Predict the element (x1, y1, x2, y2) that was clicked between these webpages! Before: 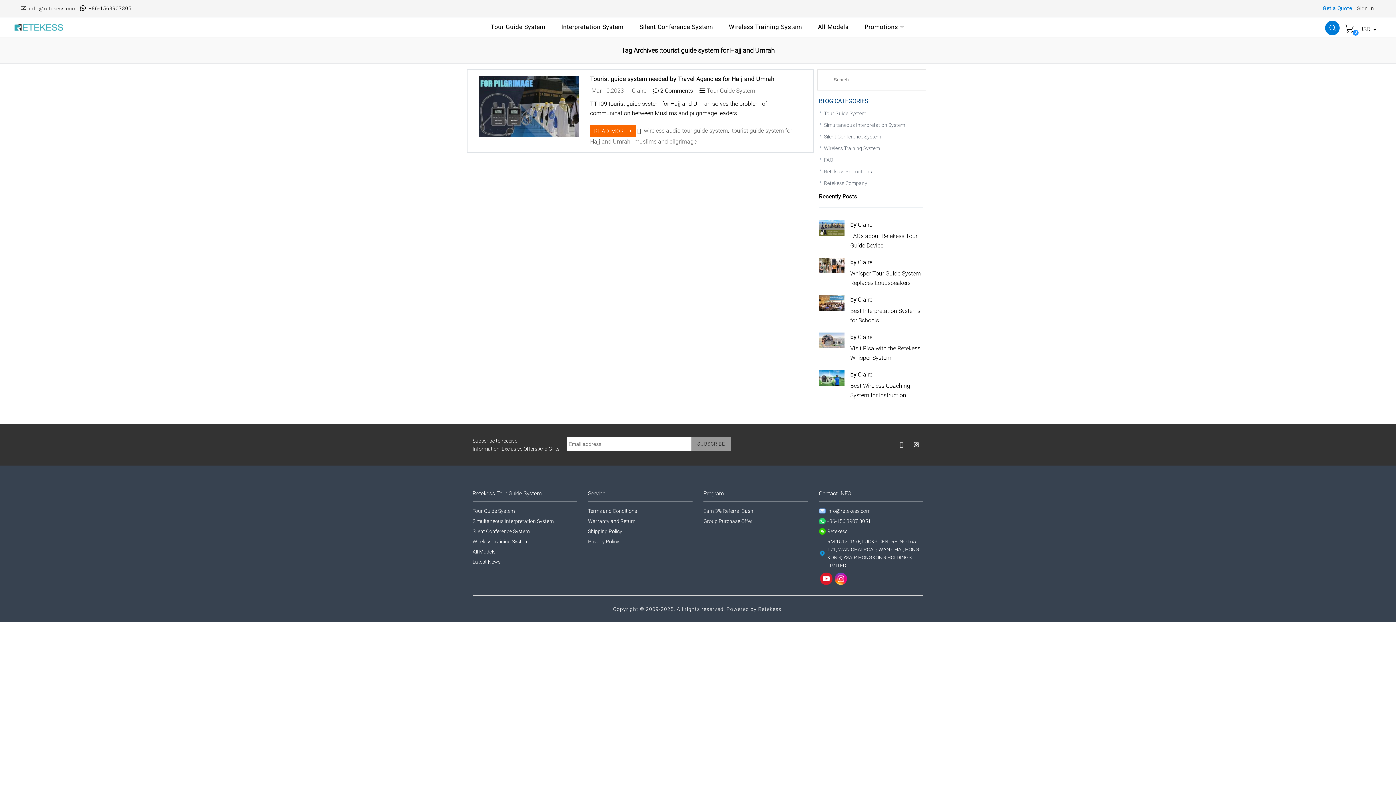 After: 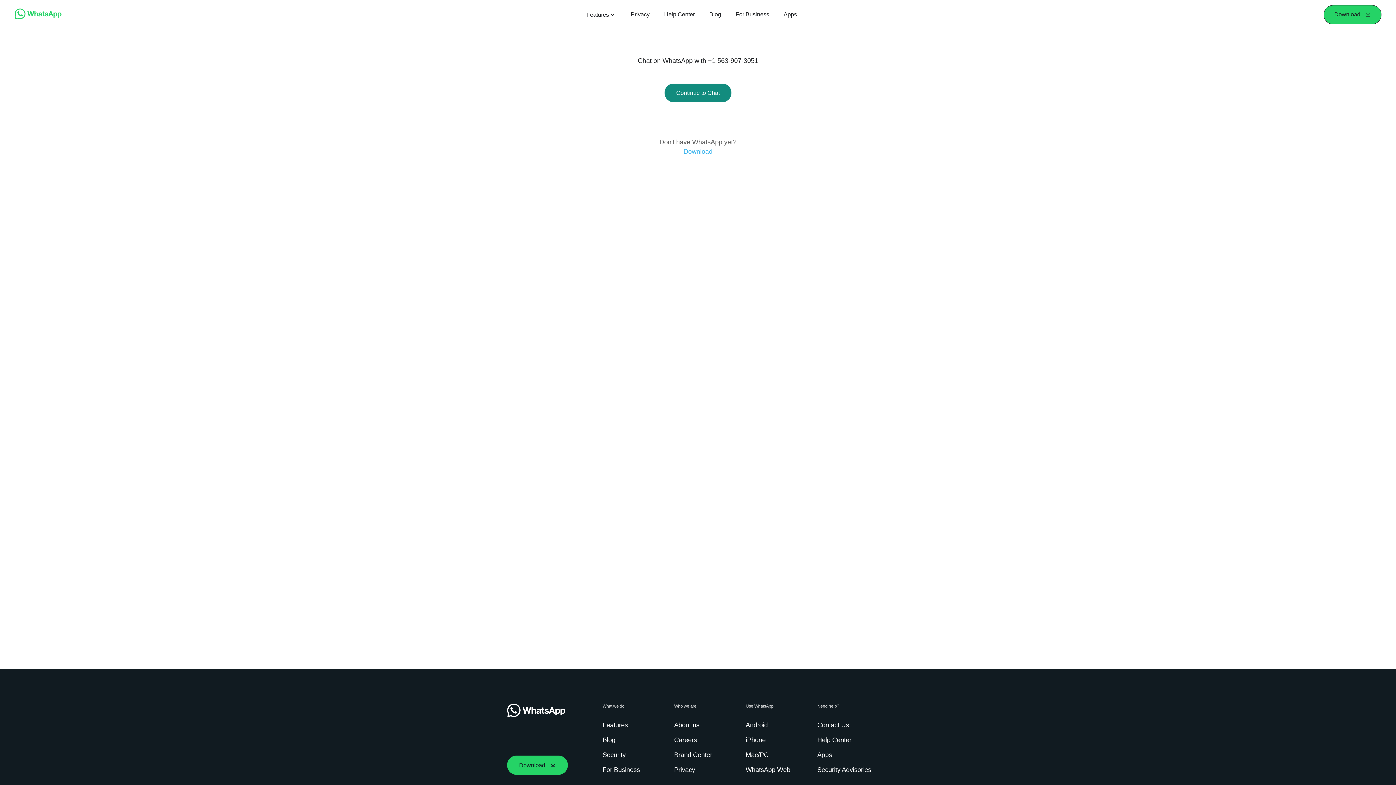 Action: label:  +86-156 3907 3051 bbox: (825, 518, 871, 524)